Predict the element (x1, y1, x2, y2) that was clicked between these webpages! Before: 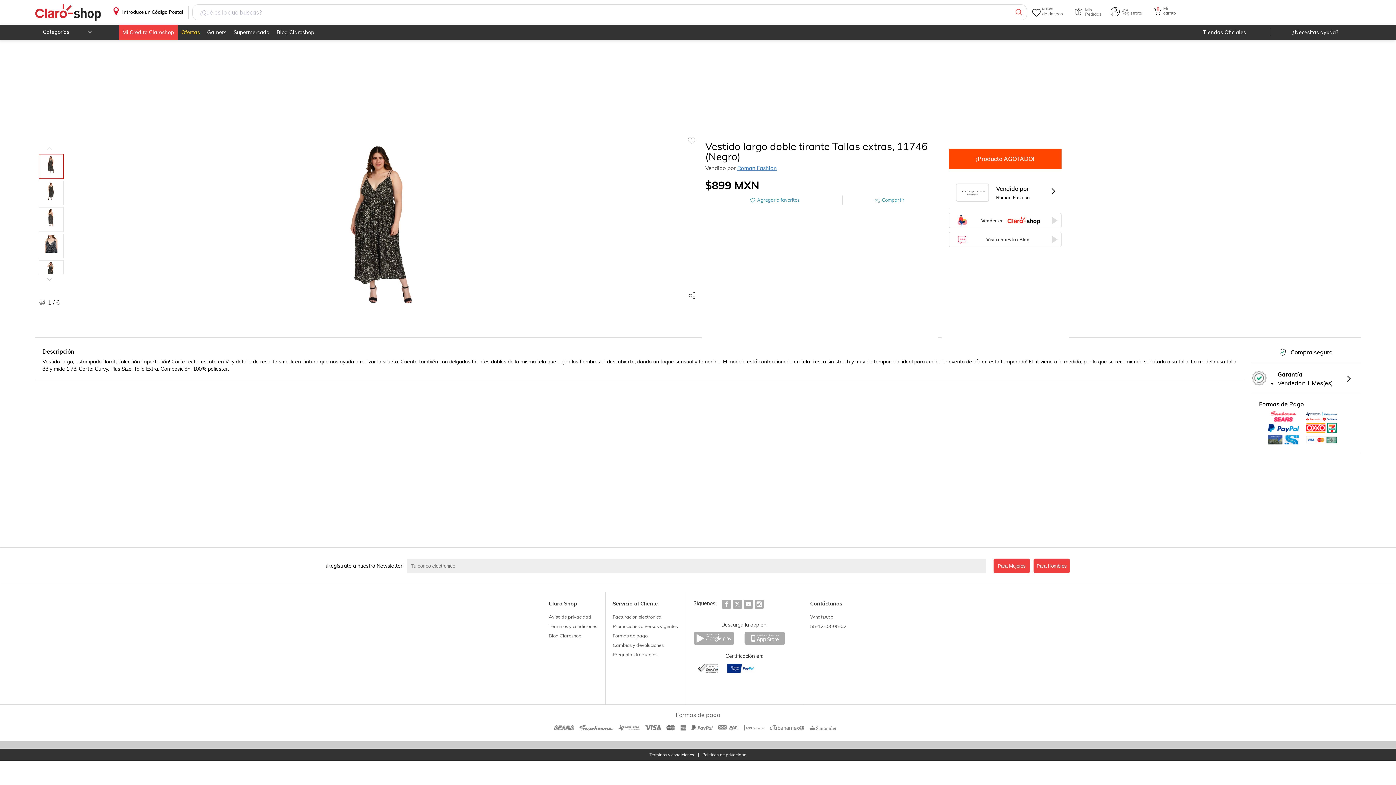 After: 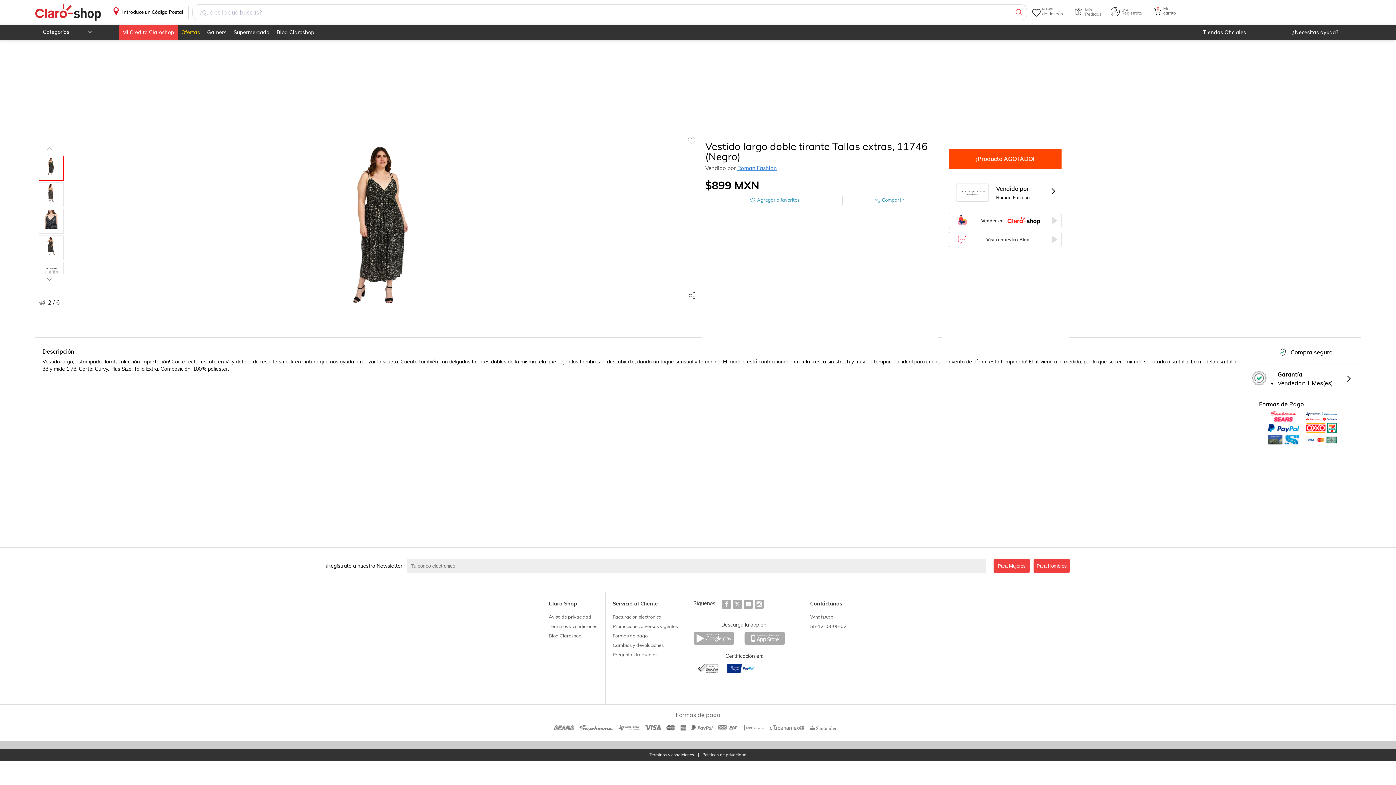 Action: label: Next bbox: (41, 268, 57, 279)